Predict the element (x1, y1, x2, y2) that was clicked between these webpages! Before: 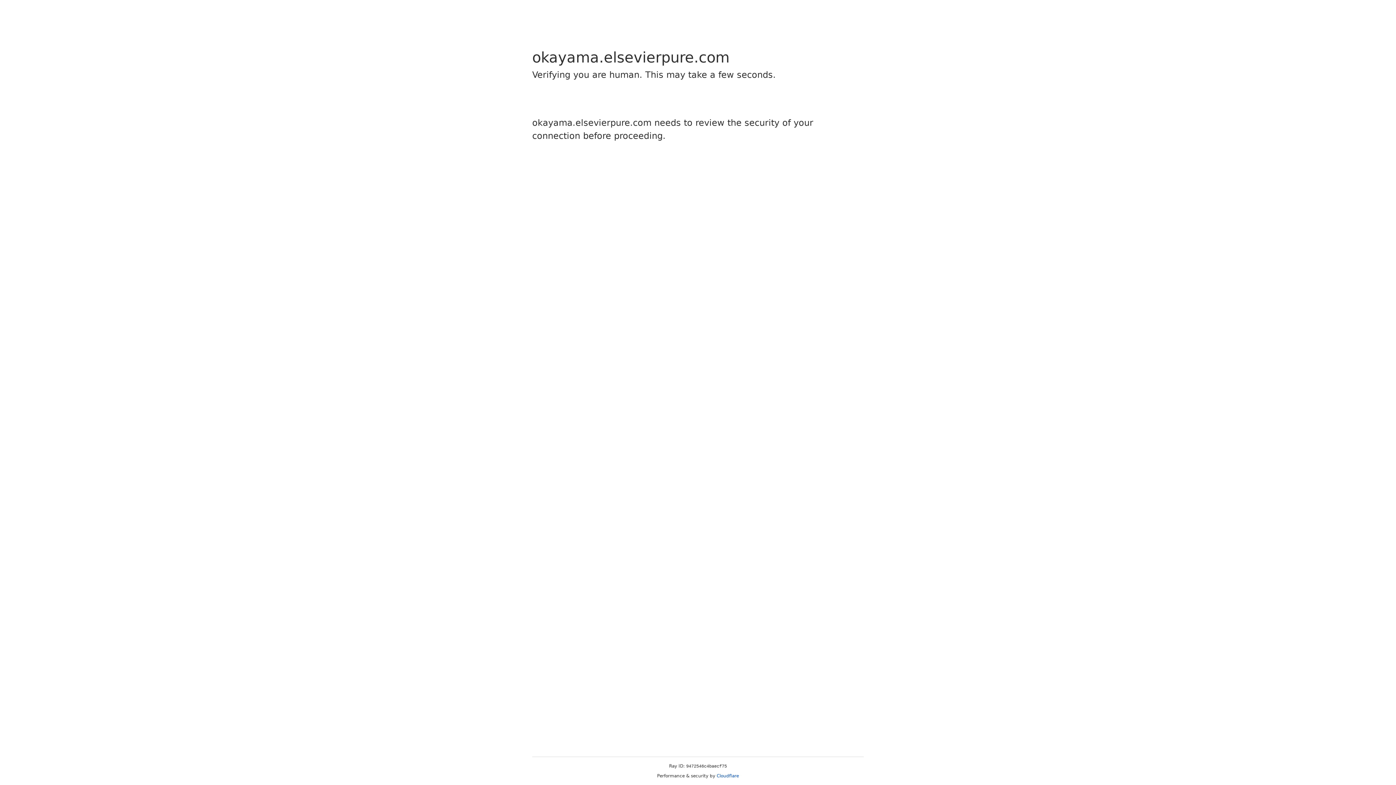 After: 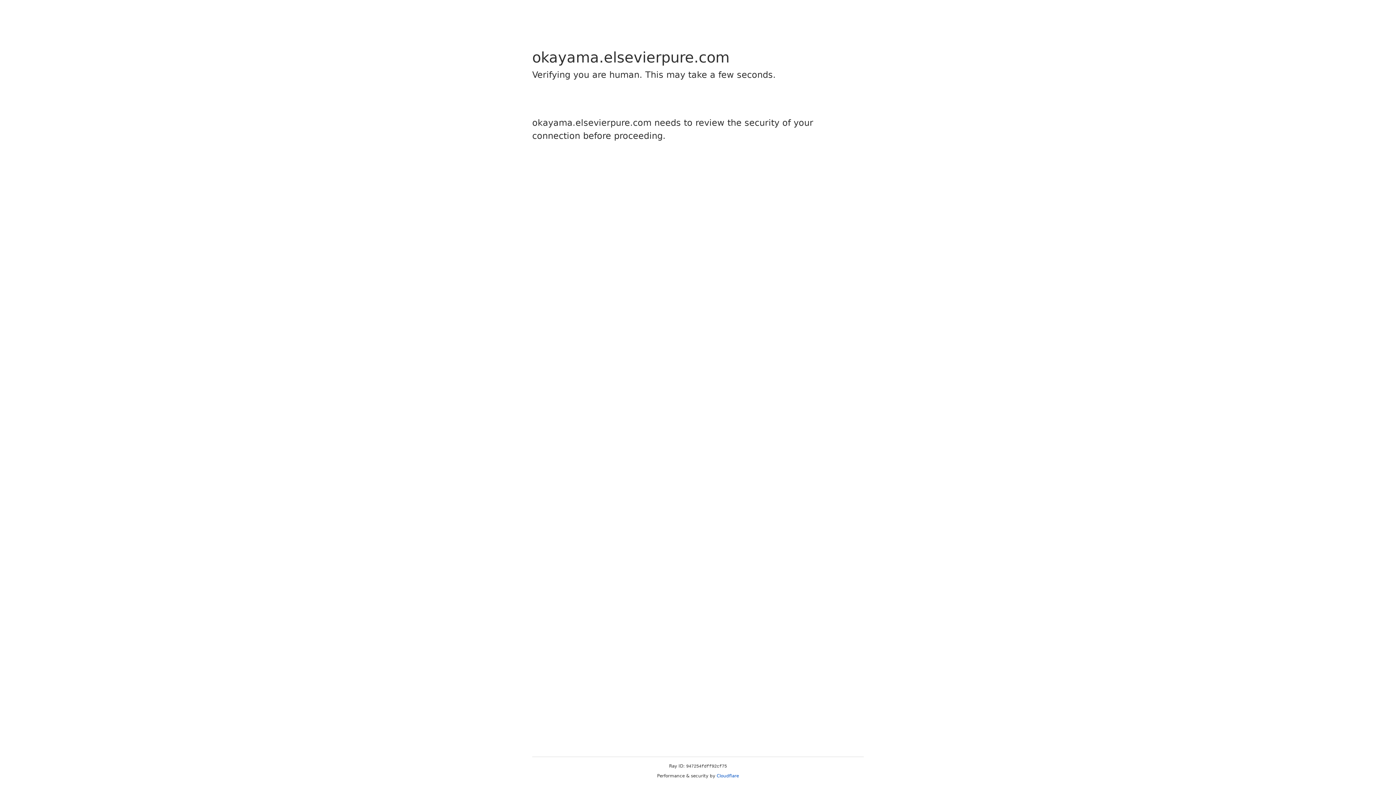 Action: bbox: (716, 773, 739, 778) label: Cloudflare